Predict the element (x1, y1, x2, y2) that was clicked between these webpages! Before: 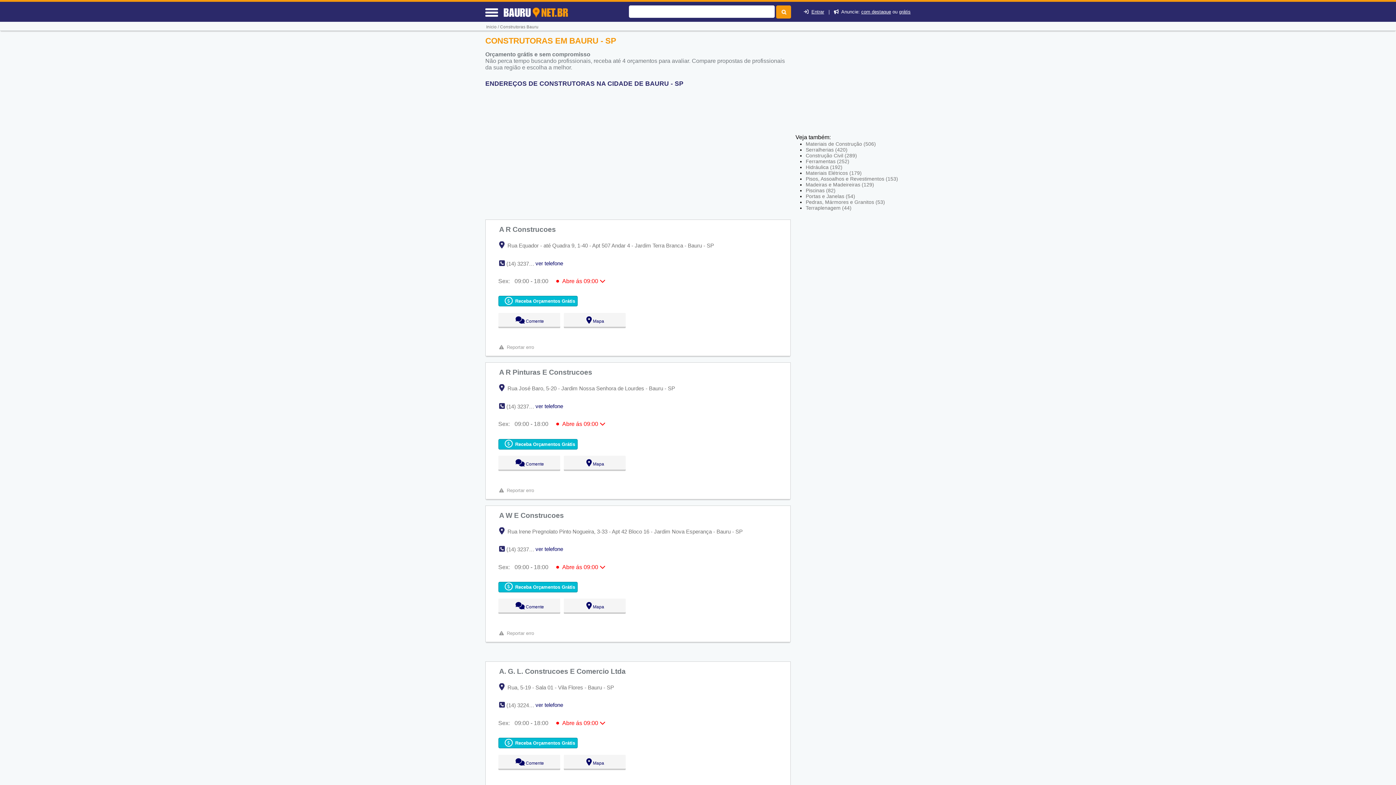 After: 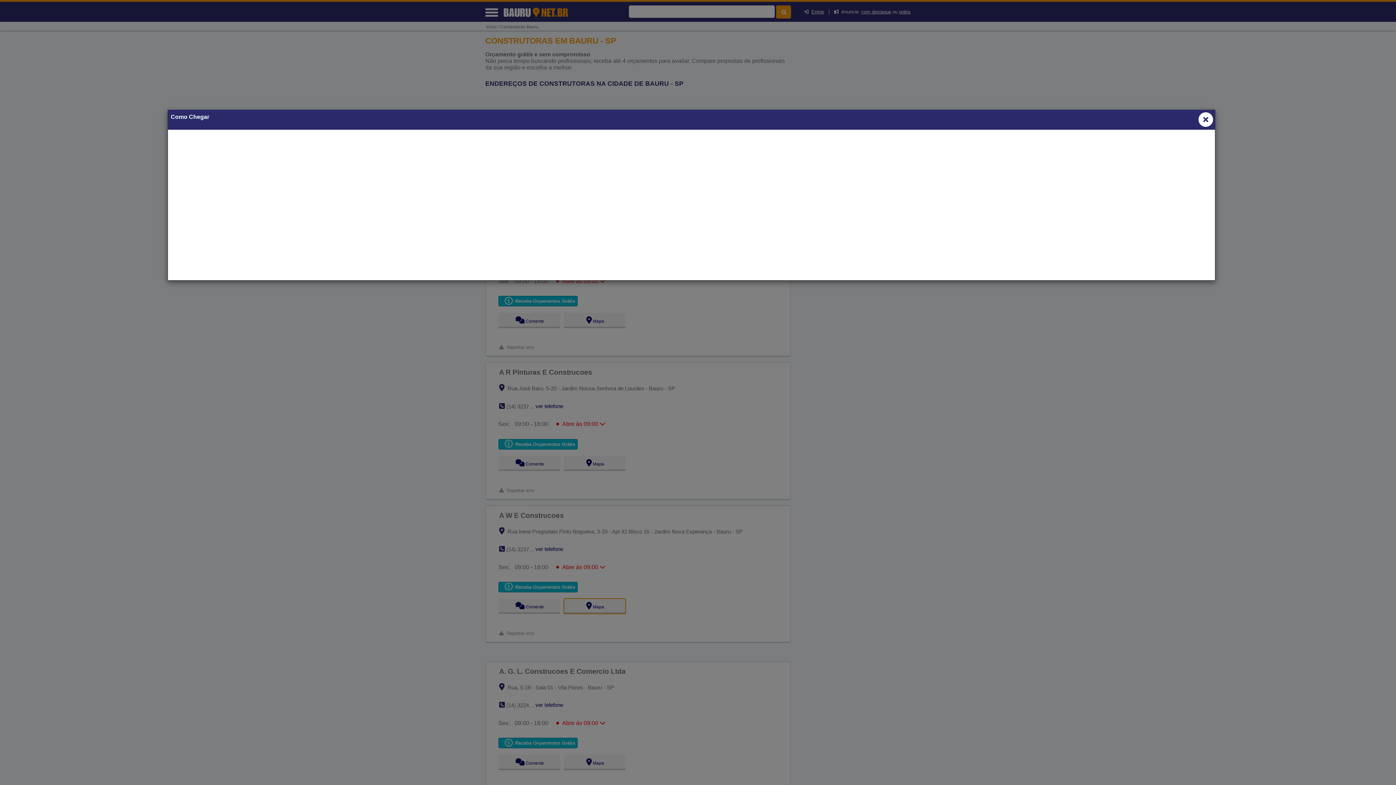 Action: label:   Mapa bbox: (563, 545, 625, 560)